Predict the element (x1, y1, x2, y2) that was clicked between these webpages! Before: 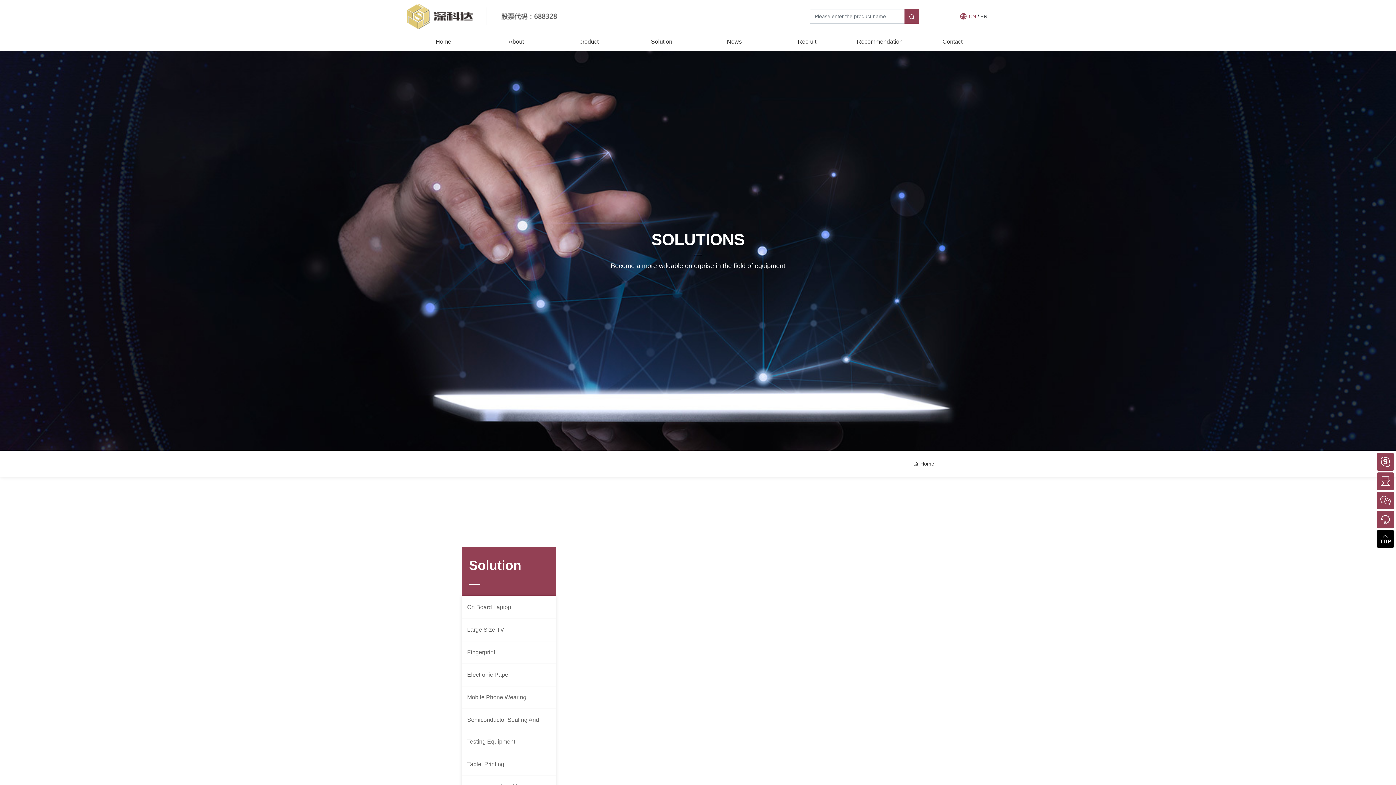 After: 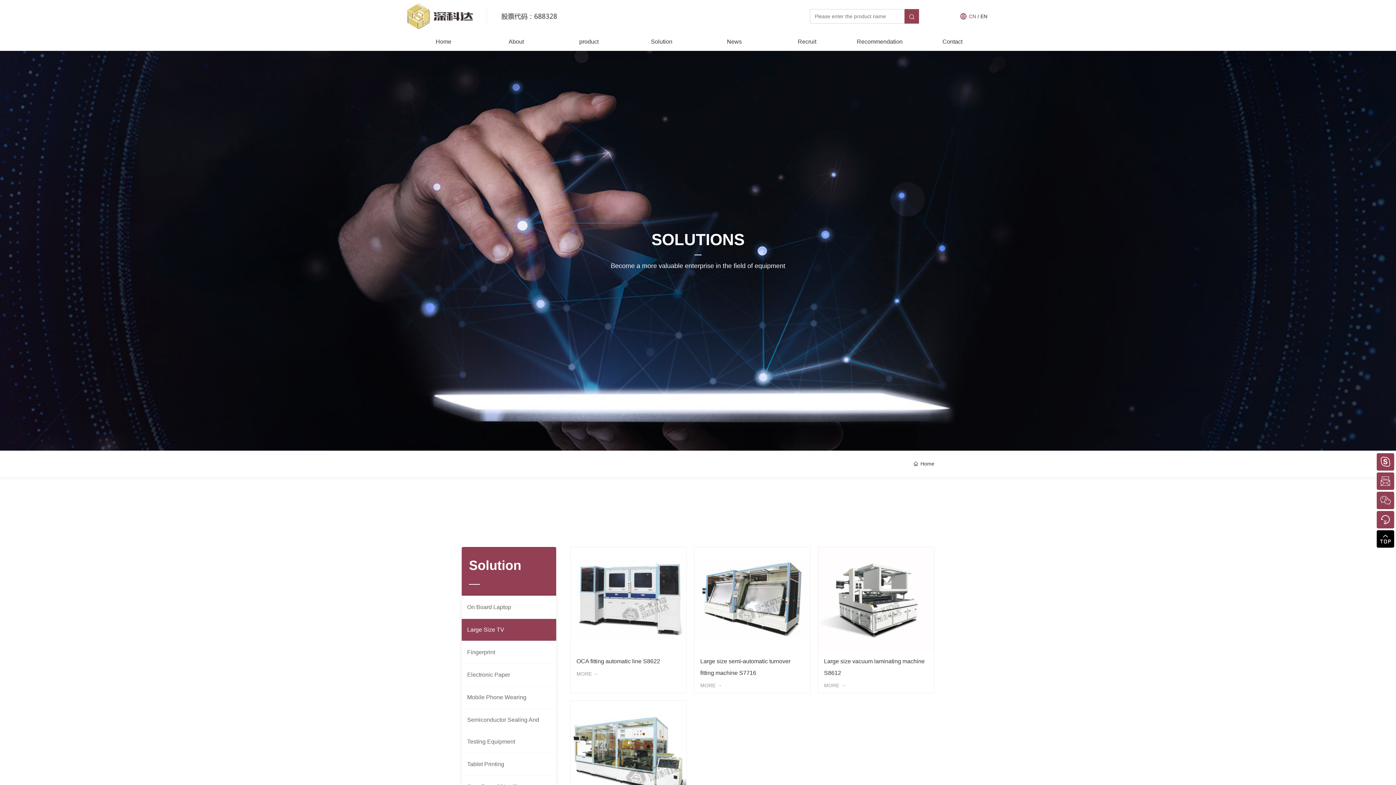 Action: bbox: (461, 619, 556, 641) label: Large Size TV